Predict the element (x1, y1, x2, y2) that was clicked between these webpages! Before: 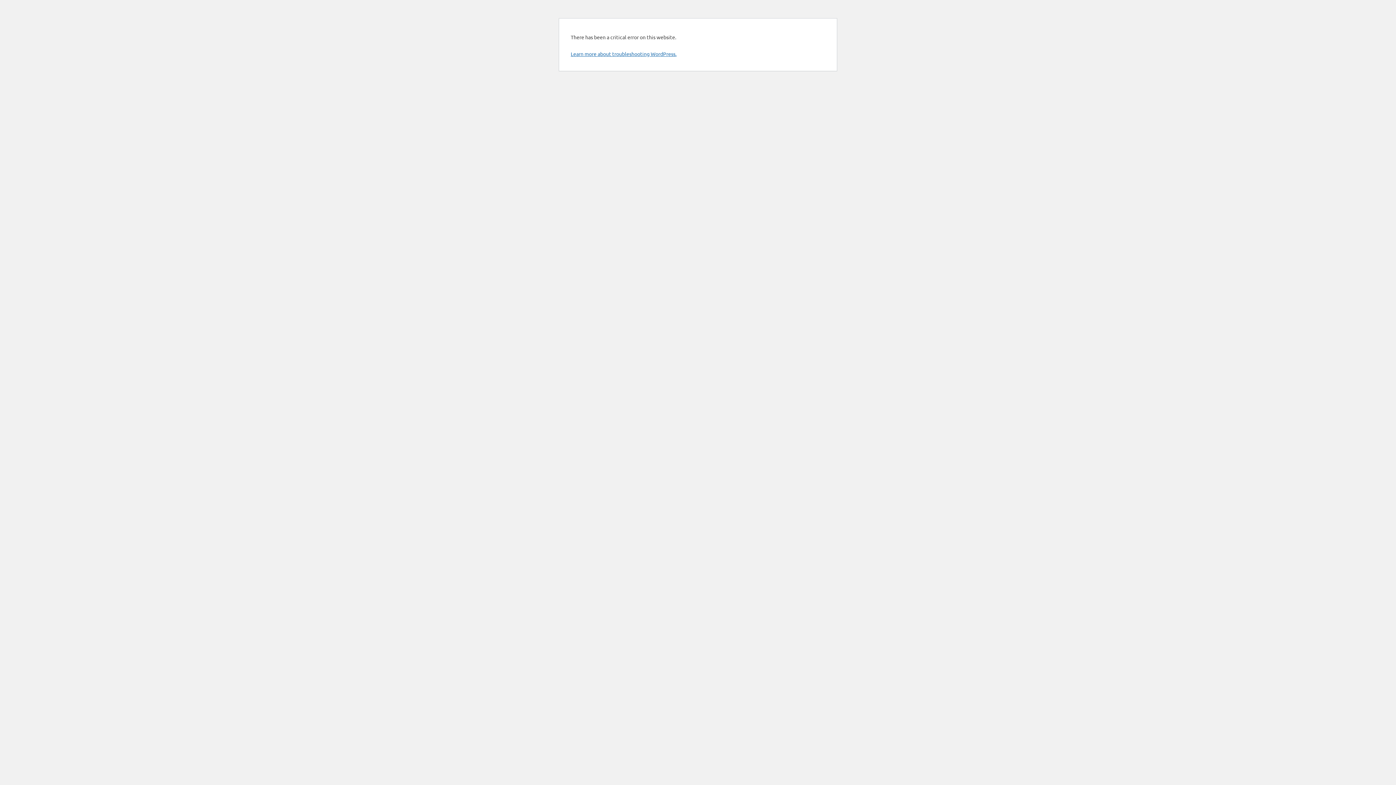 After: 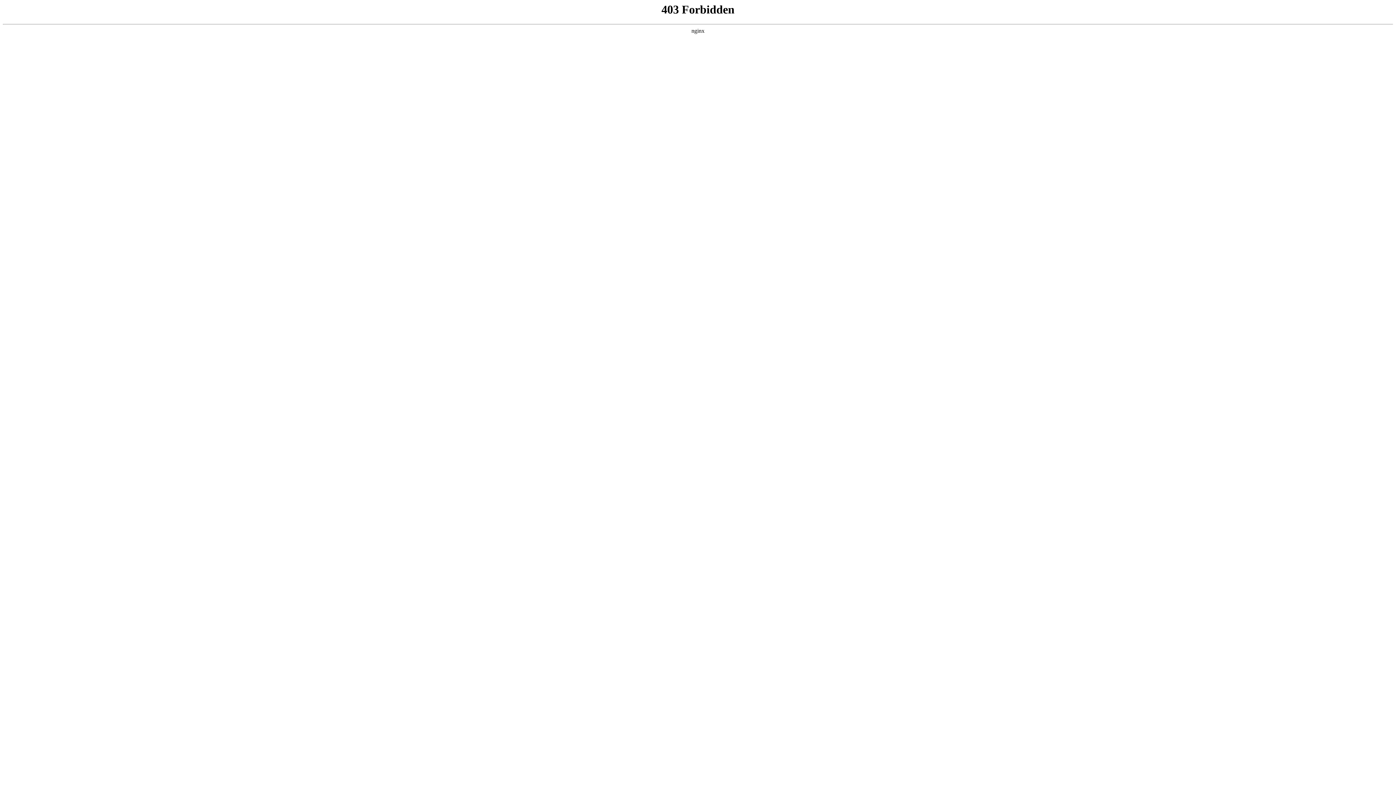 Action: label: Learn more about troubleshooting WordPress. bbox: (570, 50, 676, 57)